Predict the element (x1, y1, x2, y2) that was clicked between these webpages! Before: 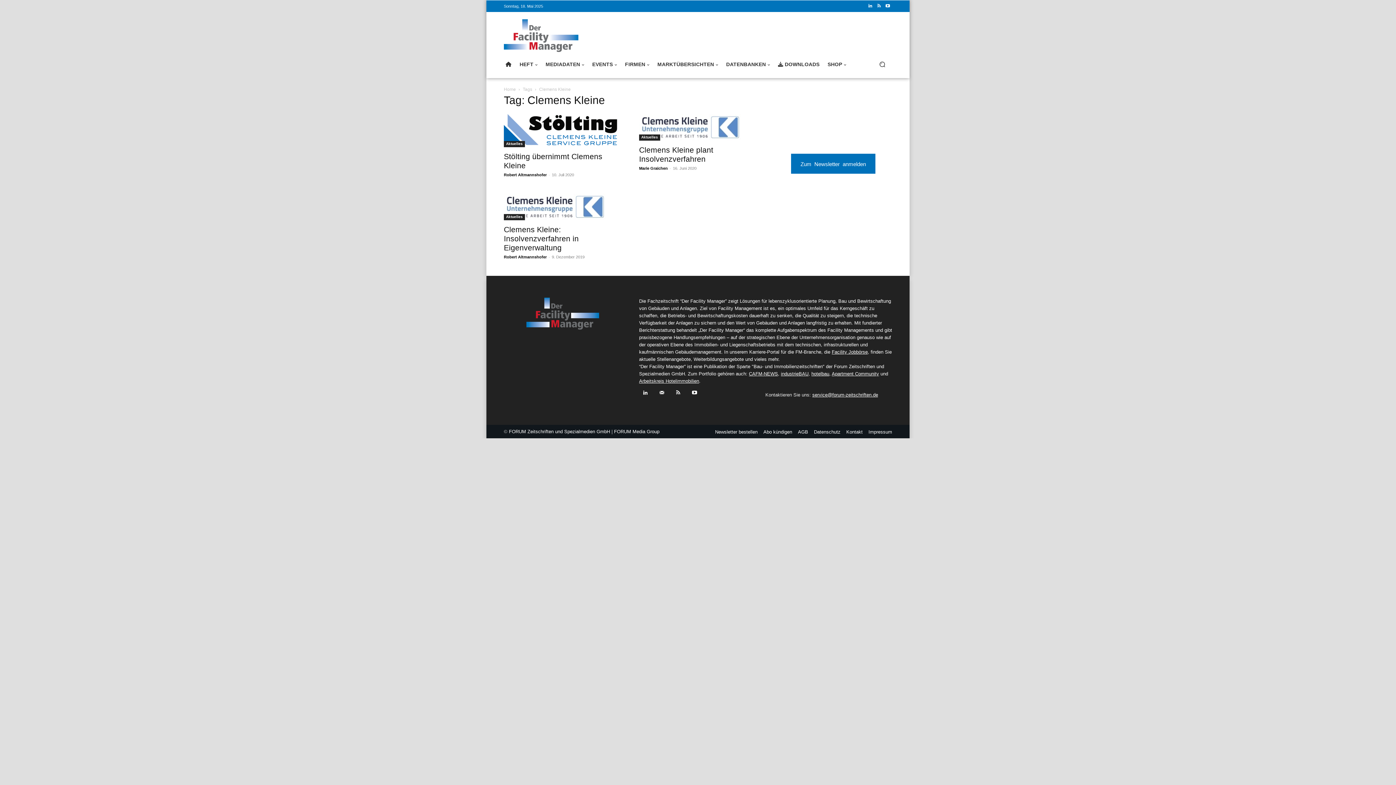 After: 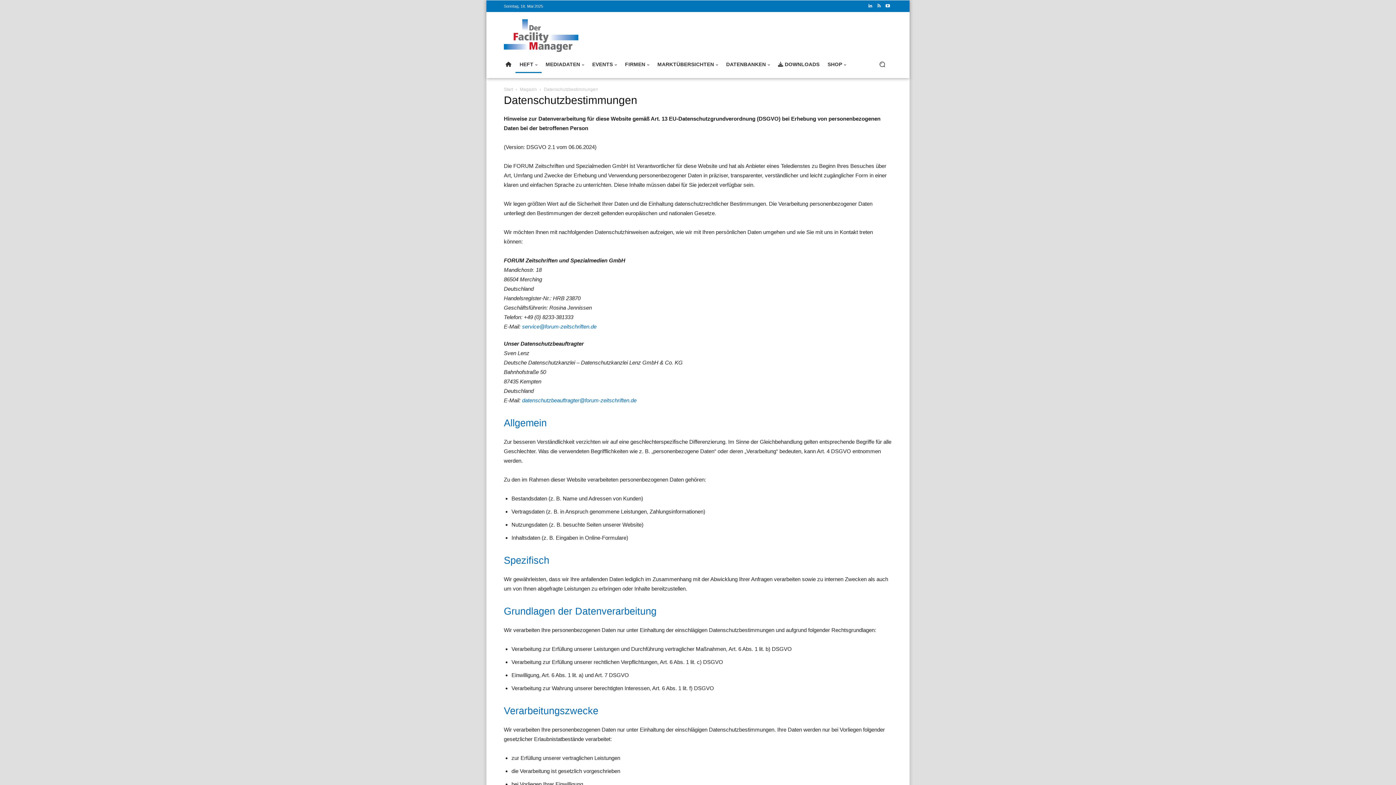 Action: bbox: (814, 429, 840, 434) label: Datenschutz